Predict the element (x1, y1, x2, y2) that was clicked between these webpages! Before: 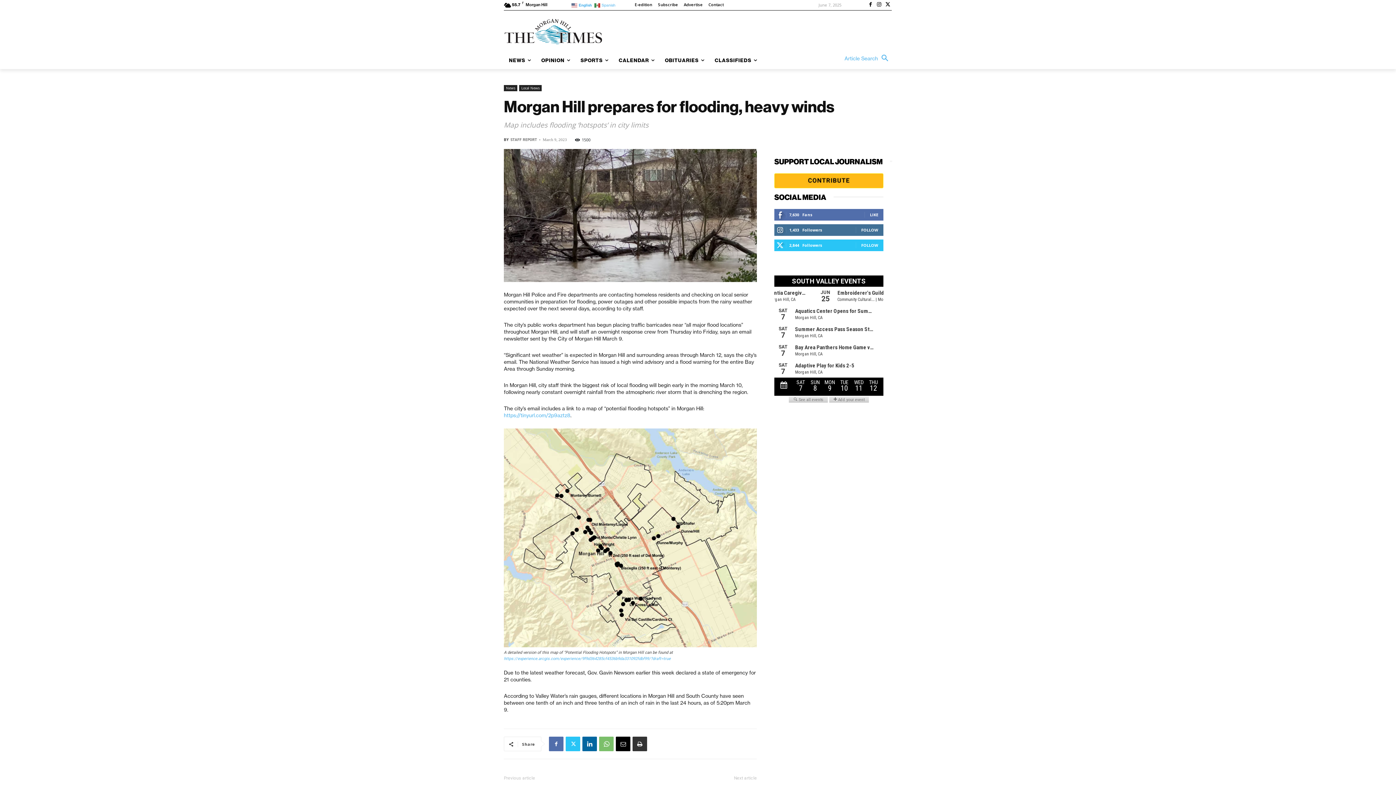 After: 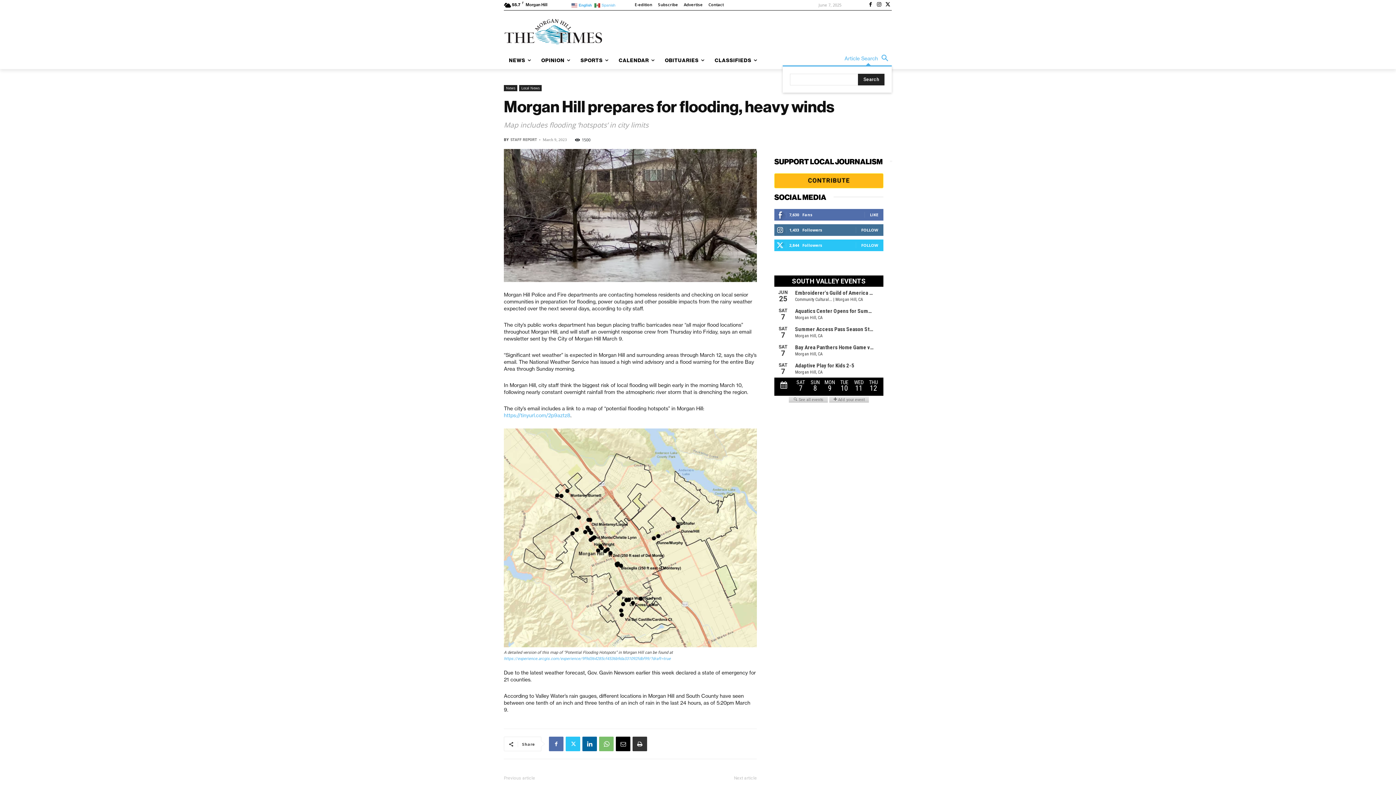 Action: label: Search bbox: (844, 51, 892, 65)